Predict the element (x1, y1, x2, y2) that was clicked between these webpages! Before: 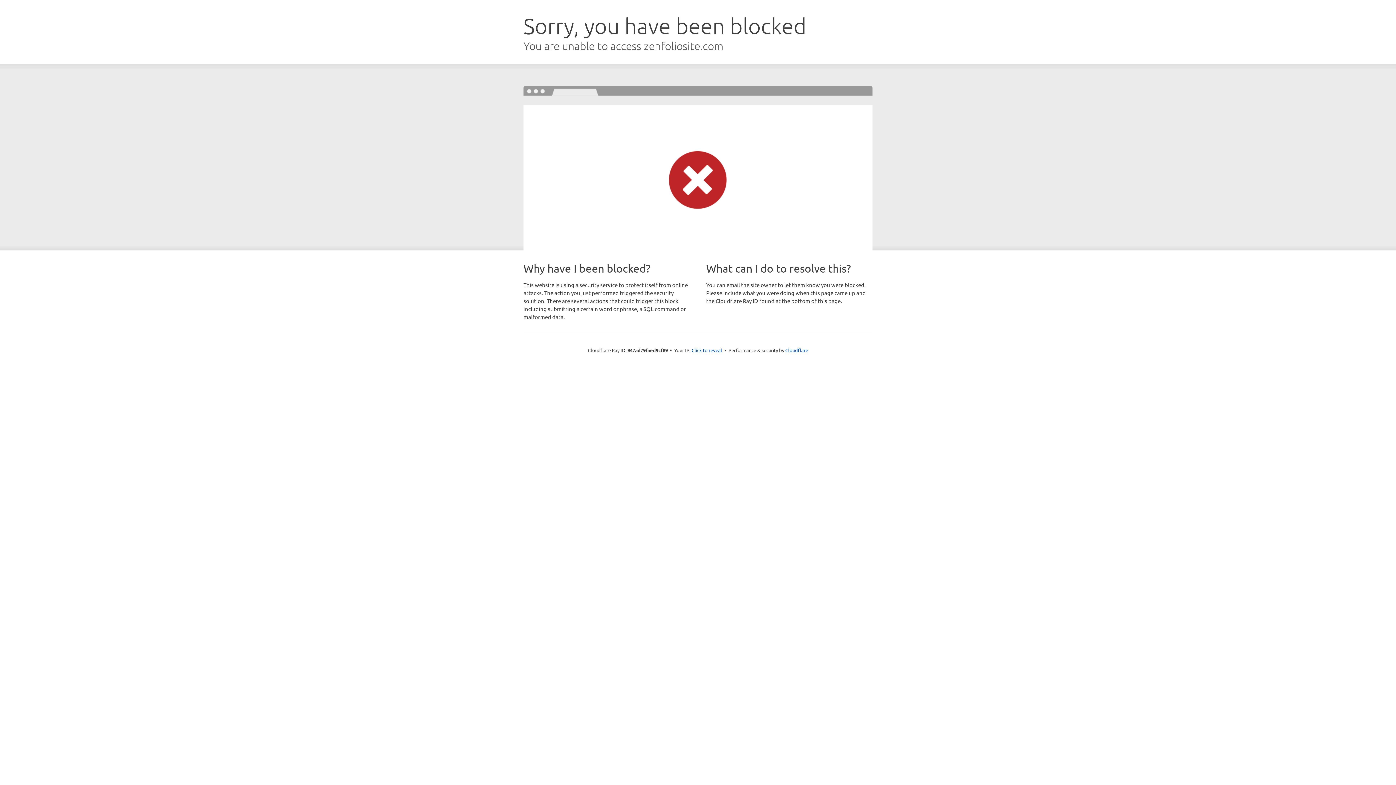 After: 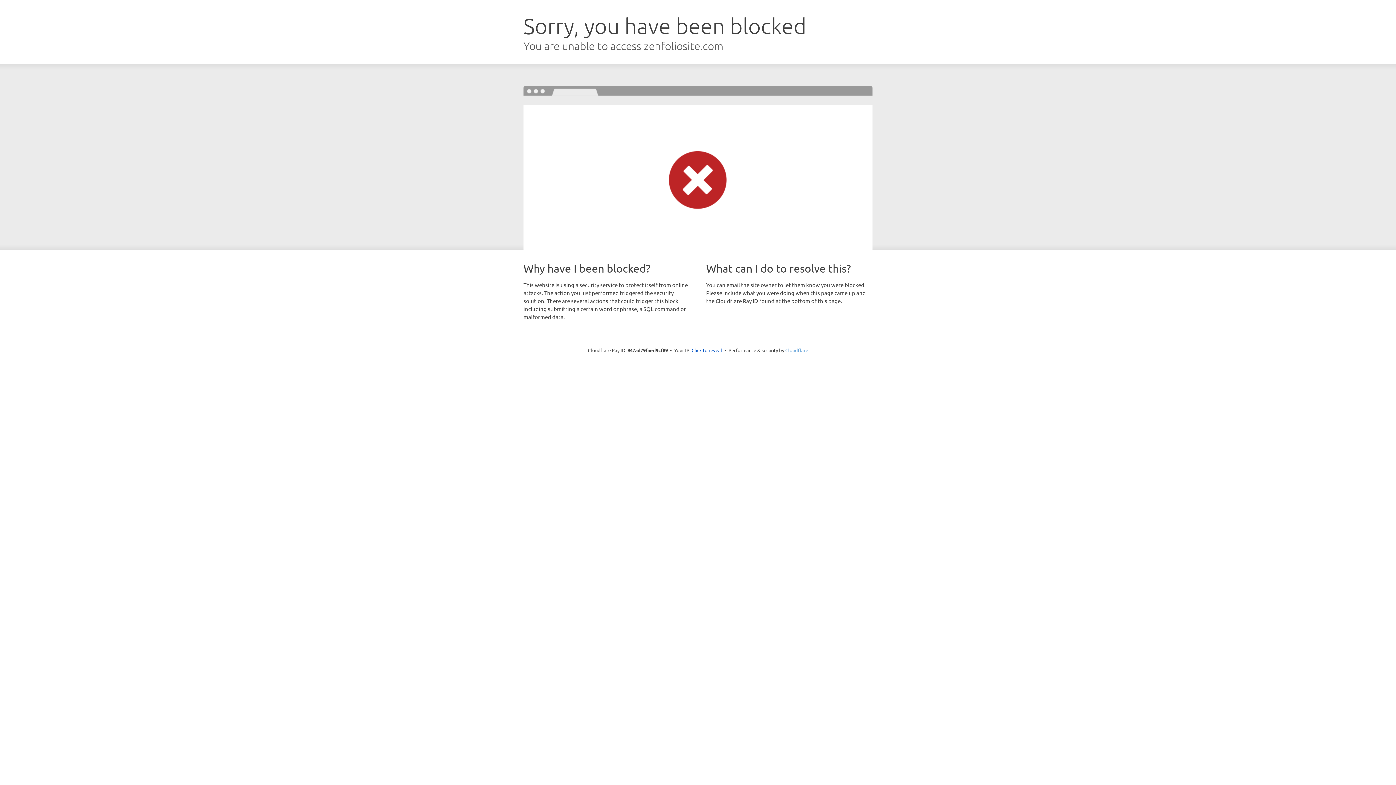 Action: bbox: (785, 347, 808, 353) label: Cloudflare